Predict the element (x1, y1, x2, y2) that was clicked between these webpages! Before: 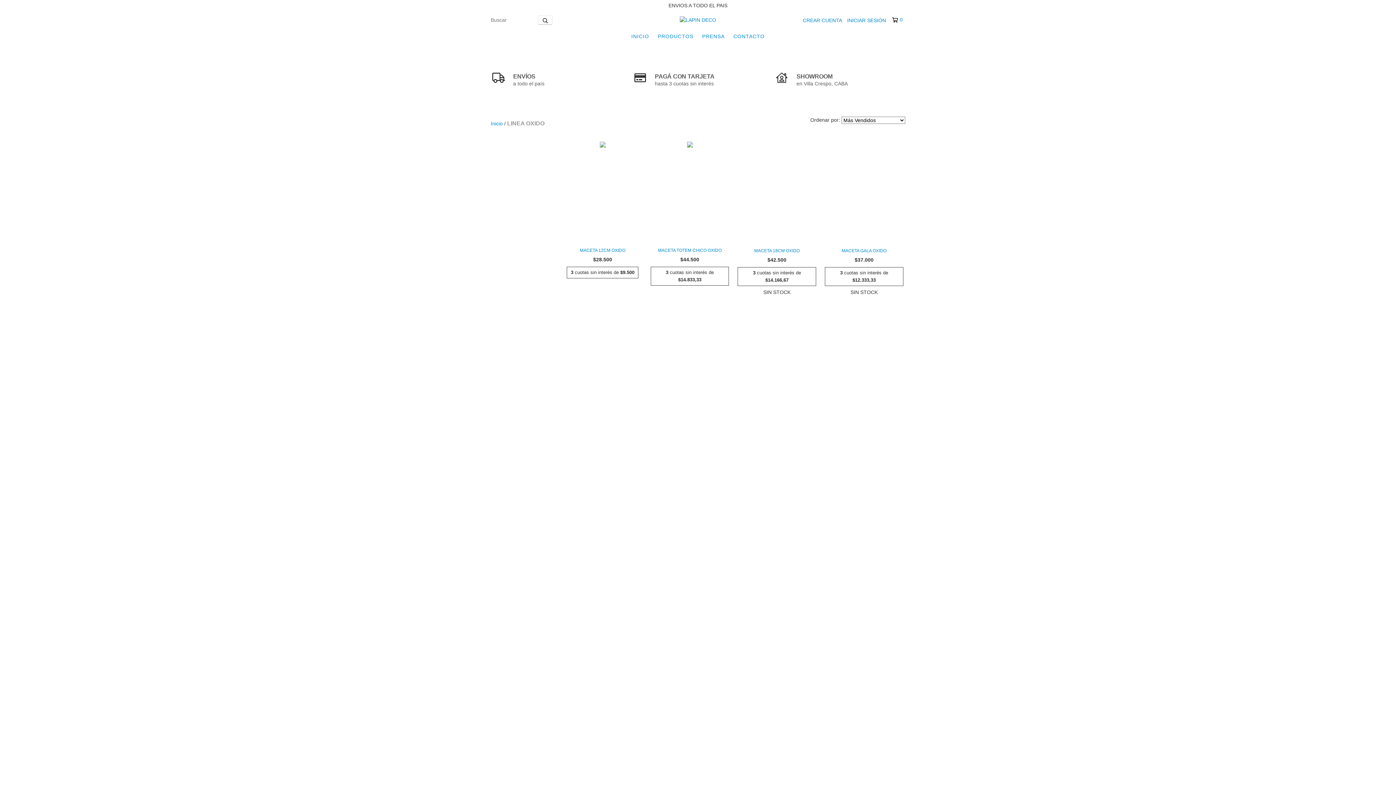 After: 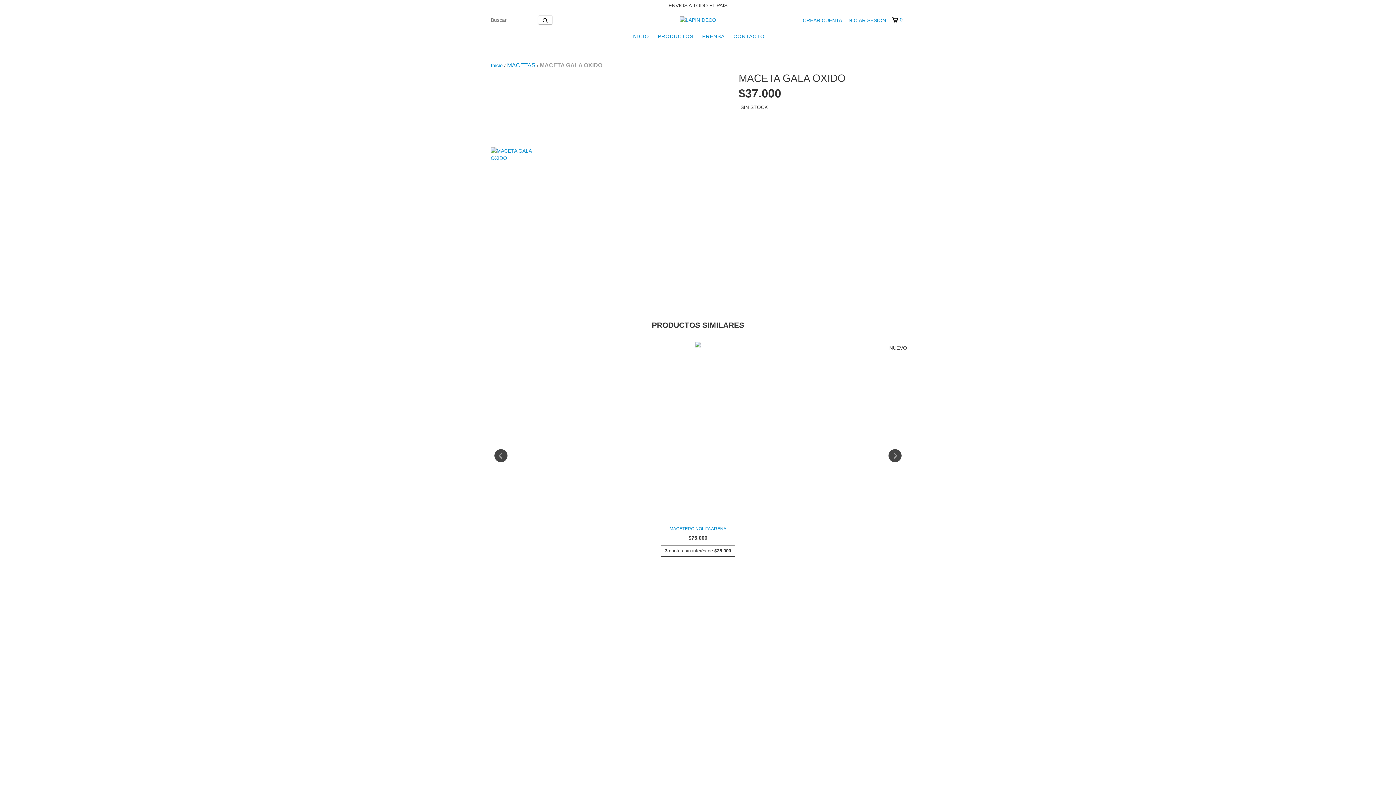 Action: bbox: (826, 247, 901, 254) label: MACETA GALA OXIDO